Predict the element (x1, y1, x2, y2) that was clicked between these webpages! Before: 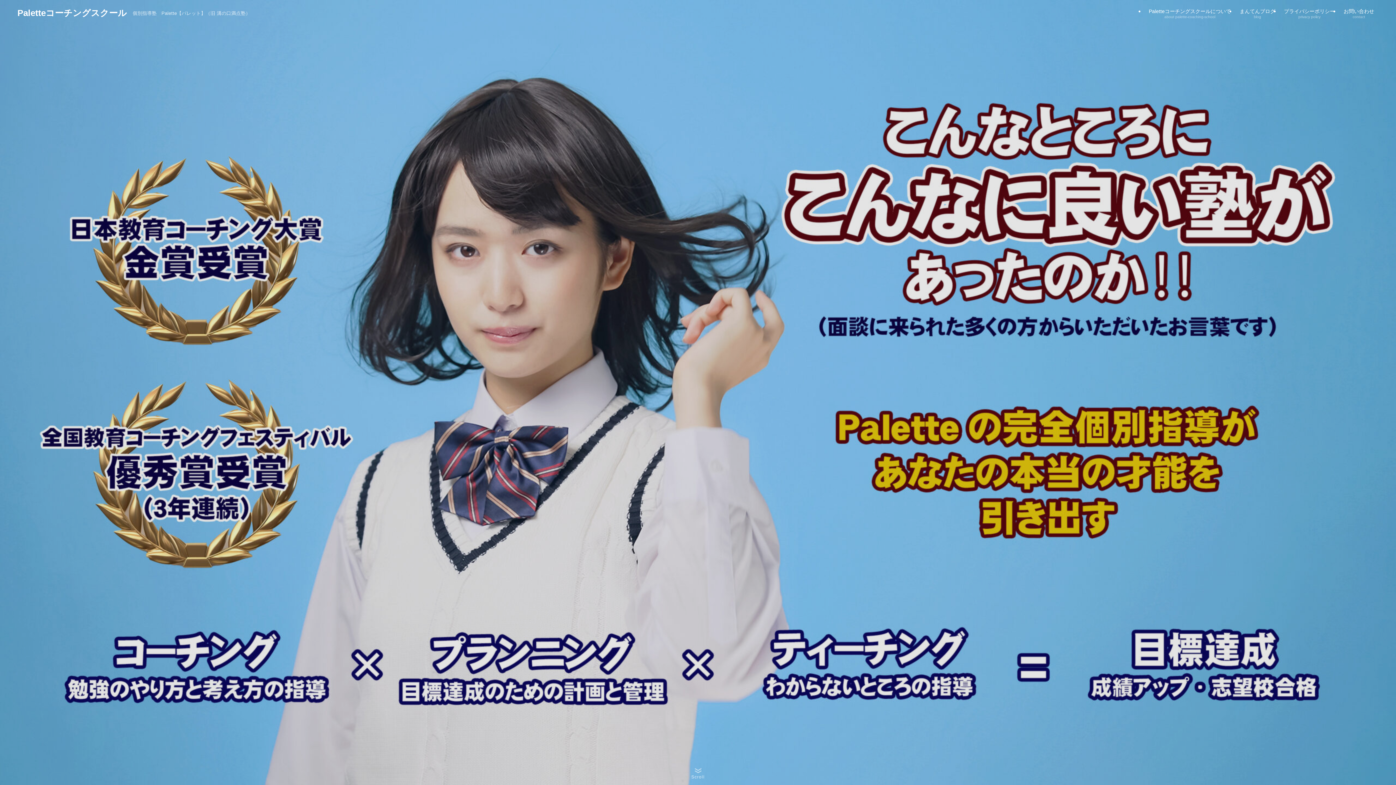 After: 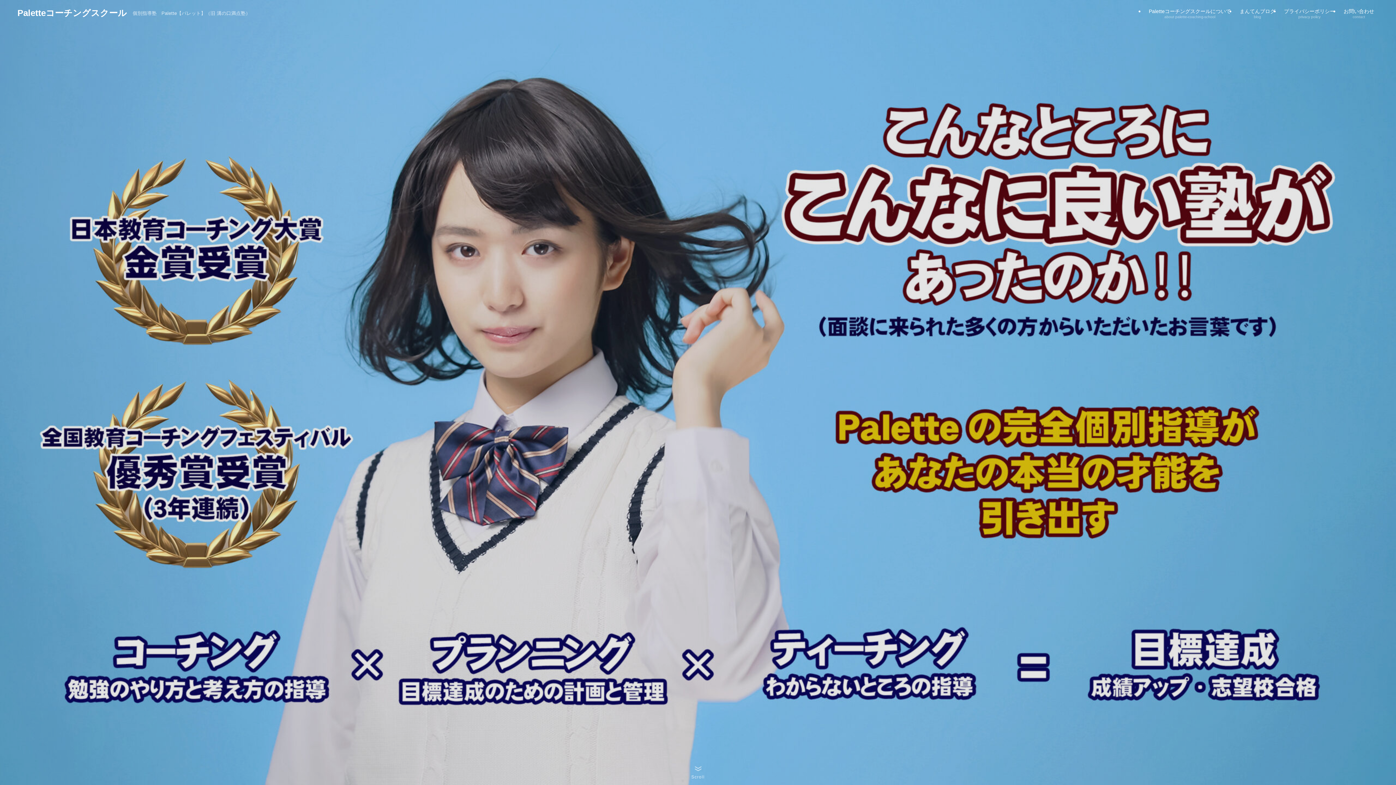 Action: label: Paletteコーチングスクールについて
about palette-coaching-school bbox: (1144, 0, 1235, 26)